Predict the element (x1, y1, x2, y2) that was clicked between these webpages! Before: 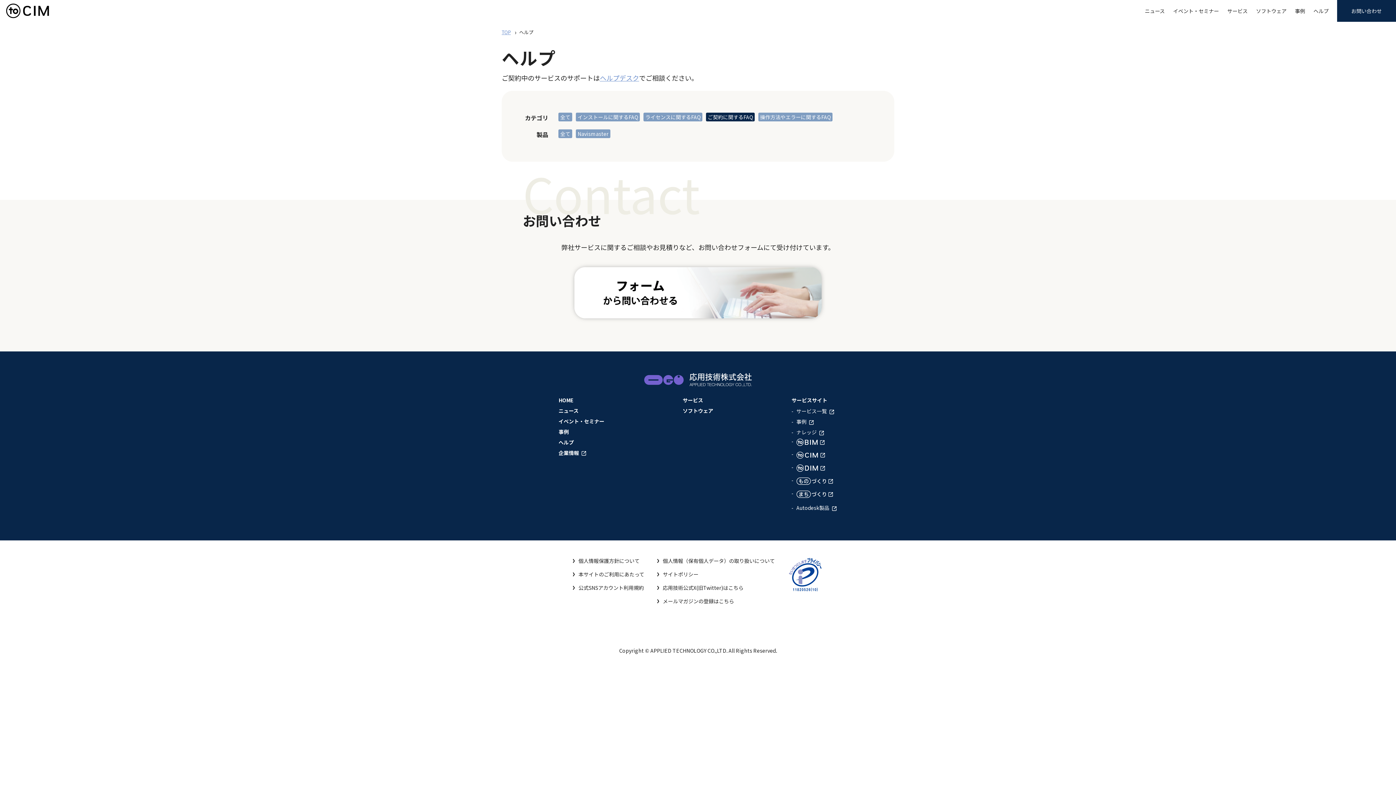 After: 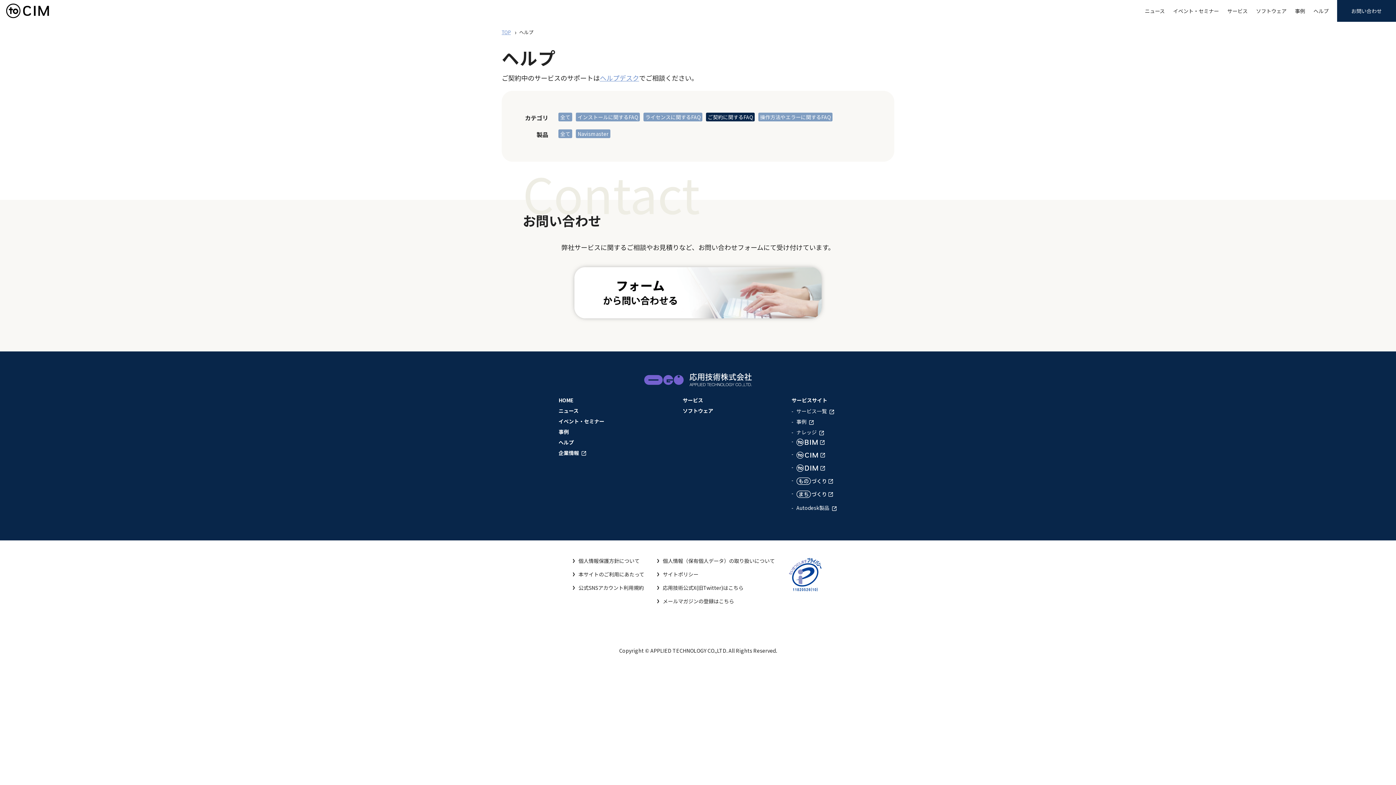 Action: bbox: (791, 464, 826, 473)